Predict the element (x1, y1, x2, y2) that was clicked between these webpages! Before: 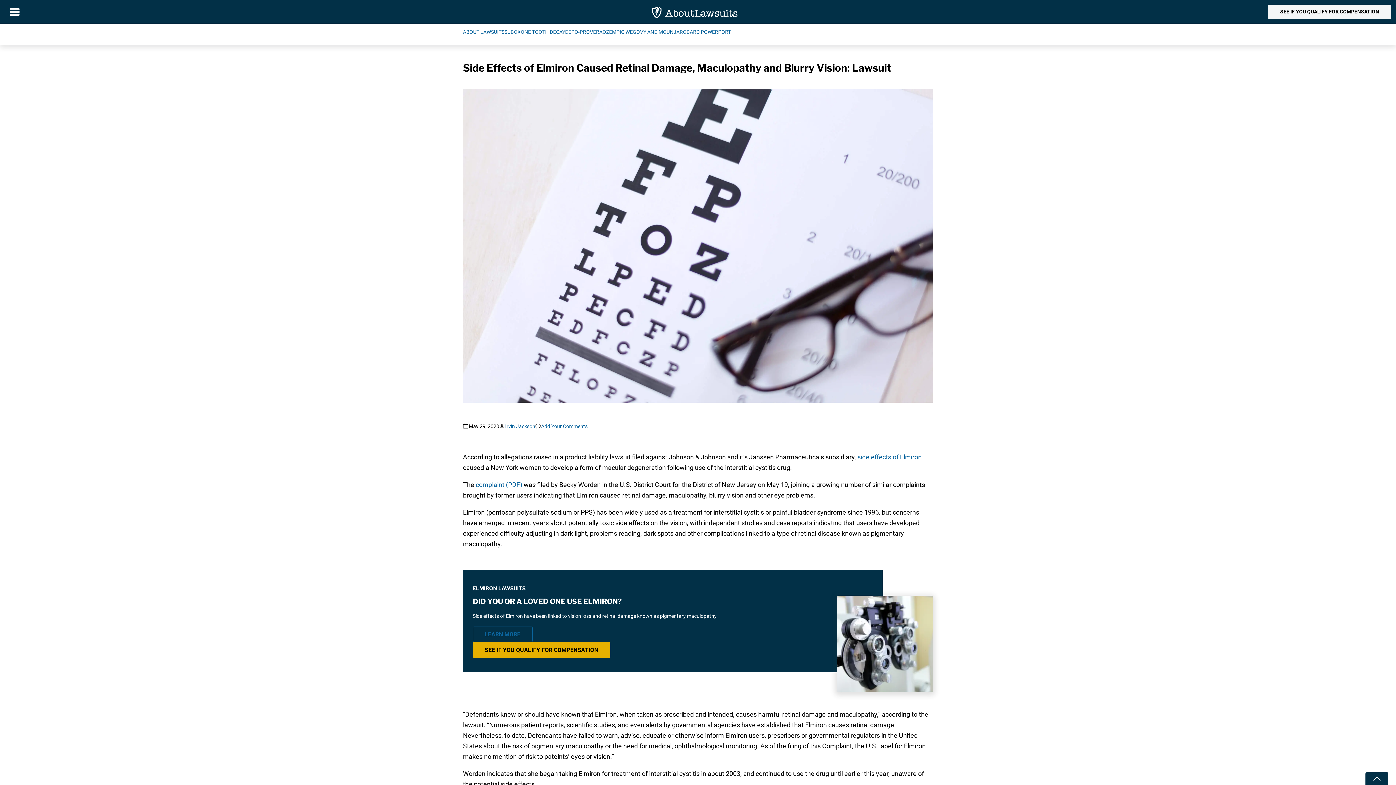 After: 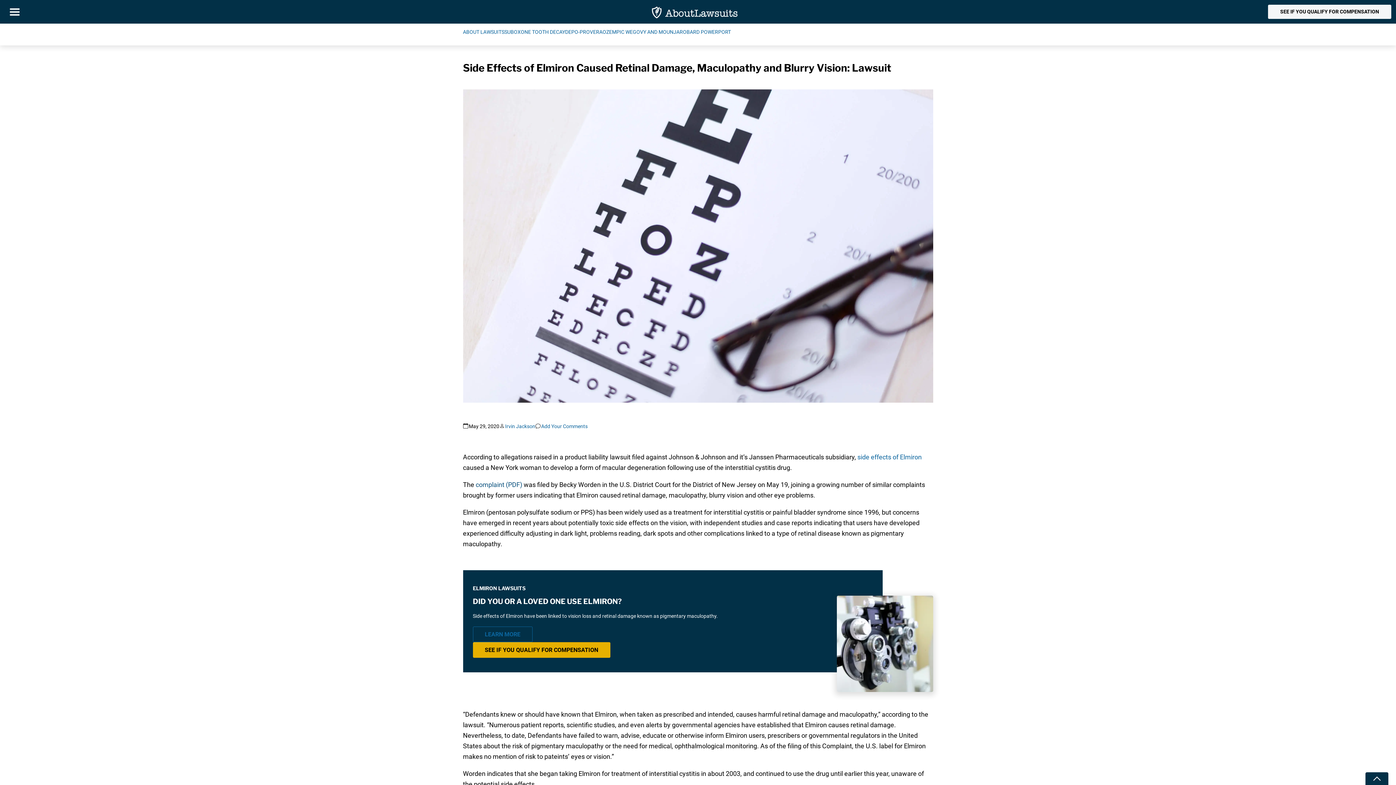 Action: label: complaint (PDF) bbox: (475, 480, 522, 488)